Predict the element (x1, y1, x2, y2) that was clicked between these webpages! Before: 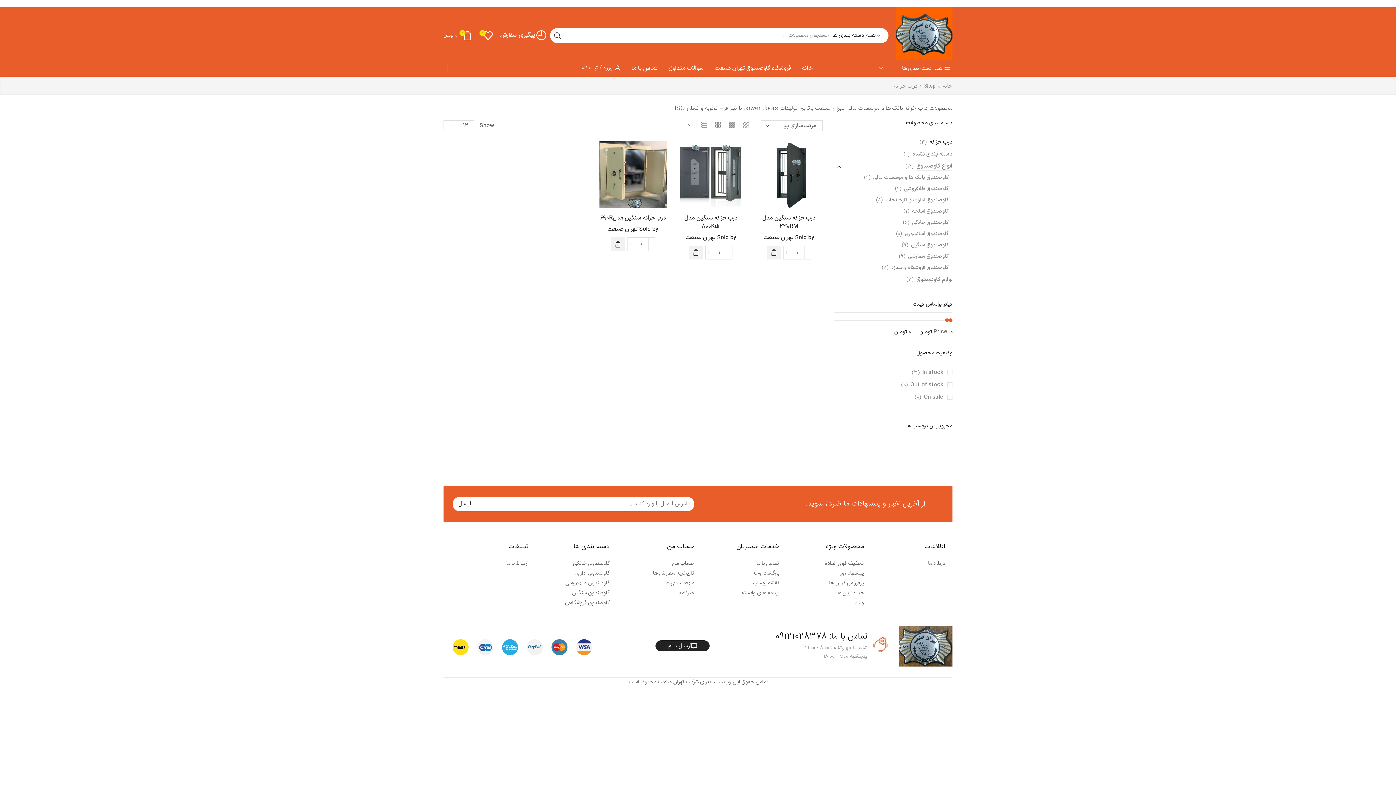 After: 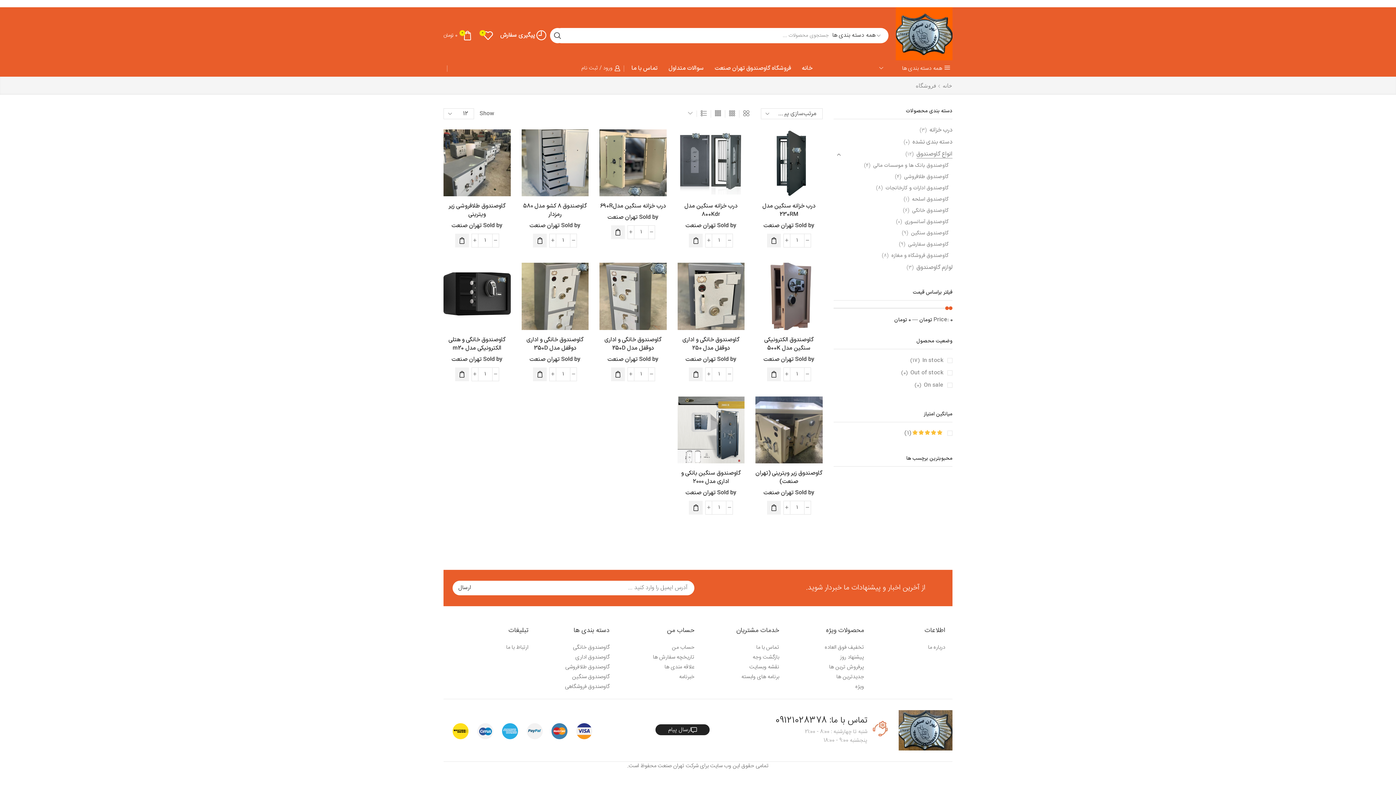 Action: label: فروشگاه گاوصندوق تهران صنعت bbox: (711, 60, 794, 76)